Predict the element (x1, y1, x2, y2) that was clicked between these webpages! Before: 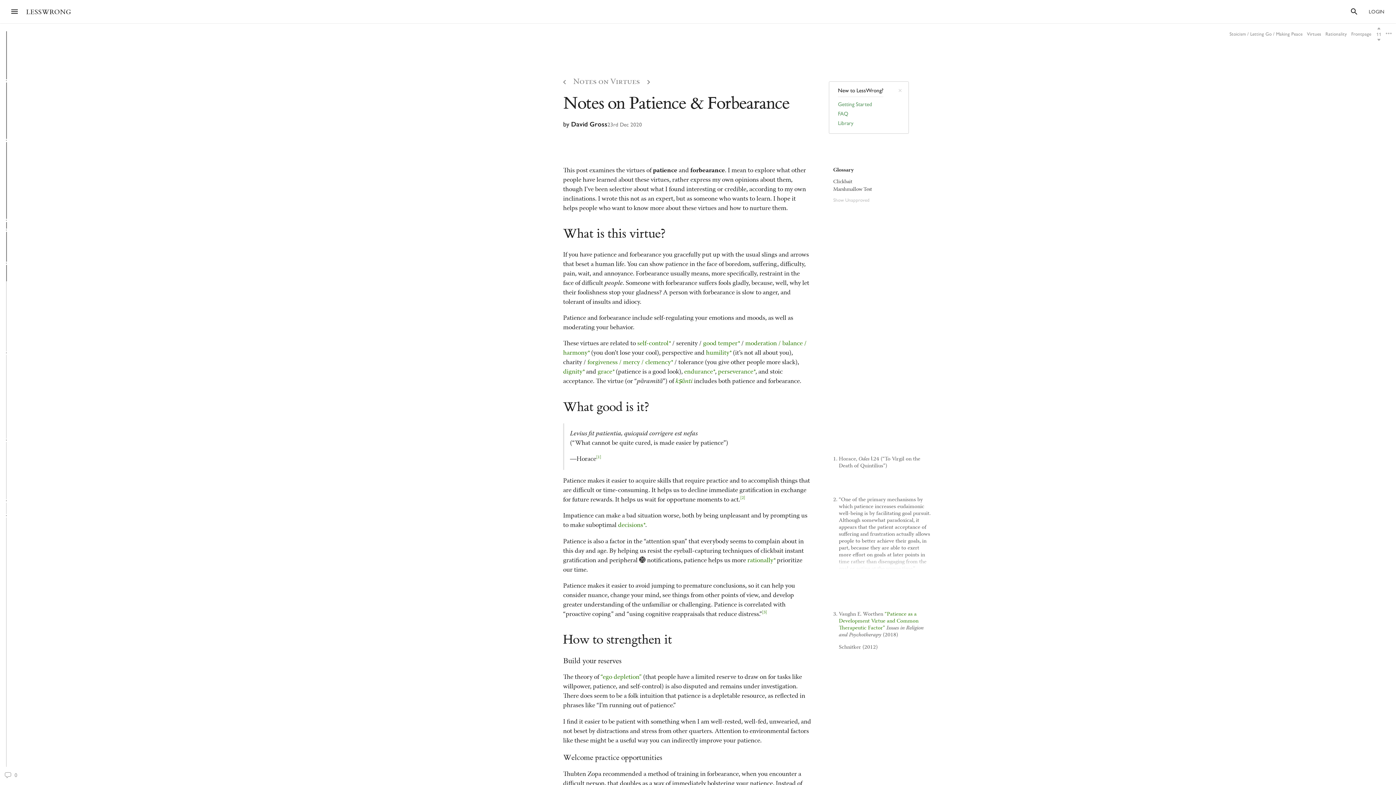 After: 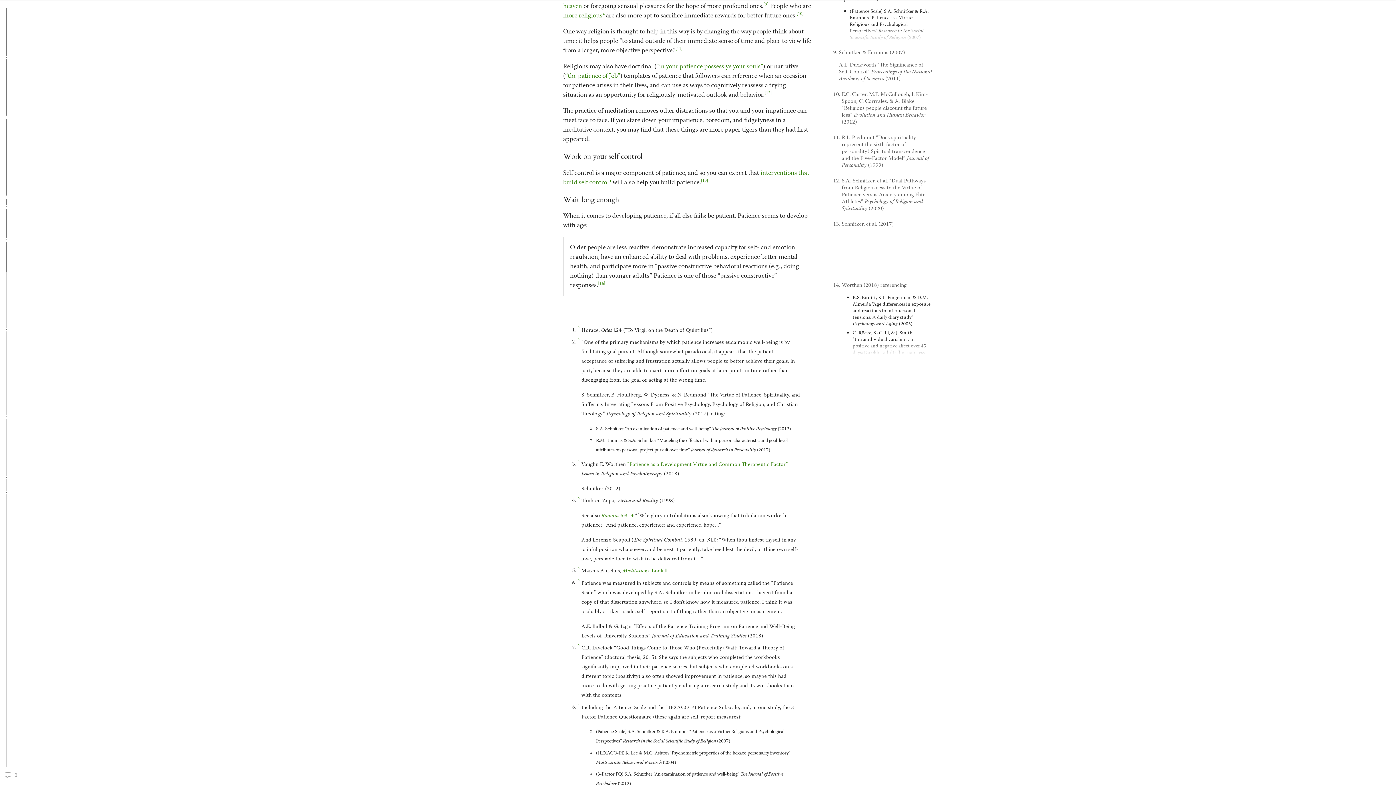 Action: bbox: (14, 496, 70, 505) label: Work on your self control